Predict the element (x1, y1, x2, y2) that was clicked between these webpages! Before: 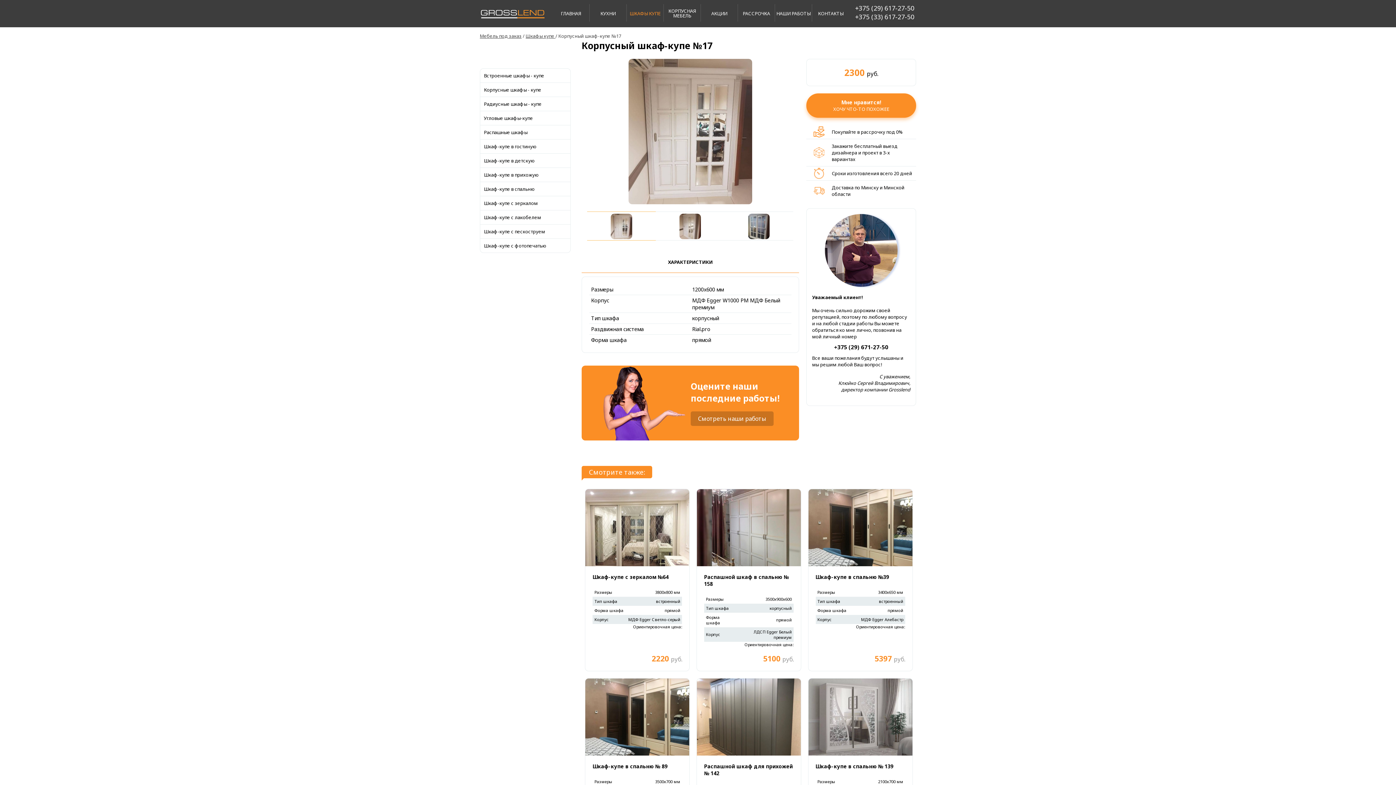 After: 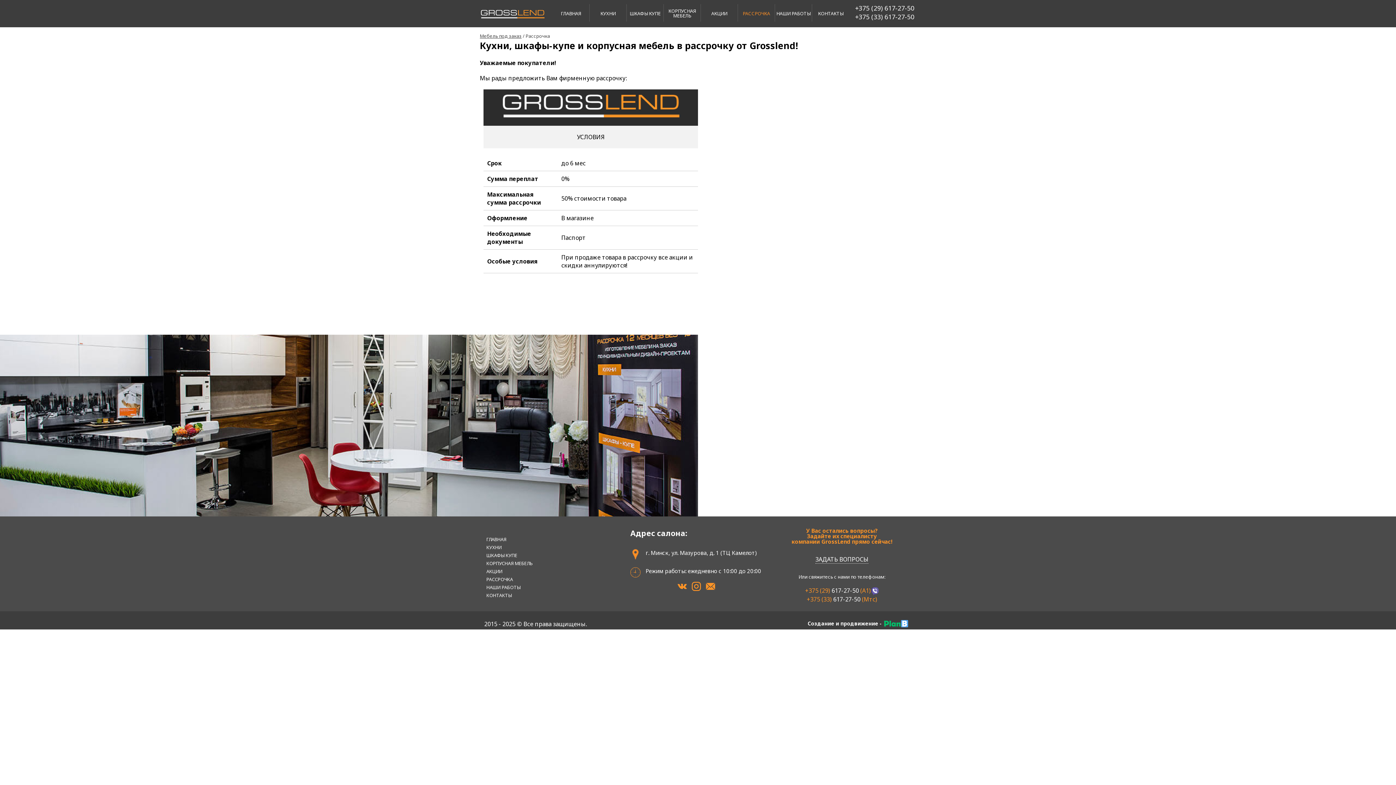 Action: bbox: (742, 10, 770, 16) label: РАССРОЧКА